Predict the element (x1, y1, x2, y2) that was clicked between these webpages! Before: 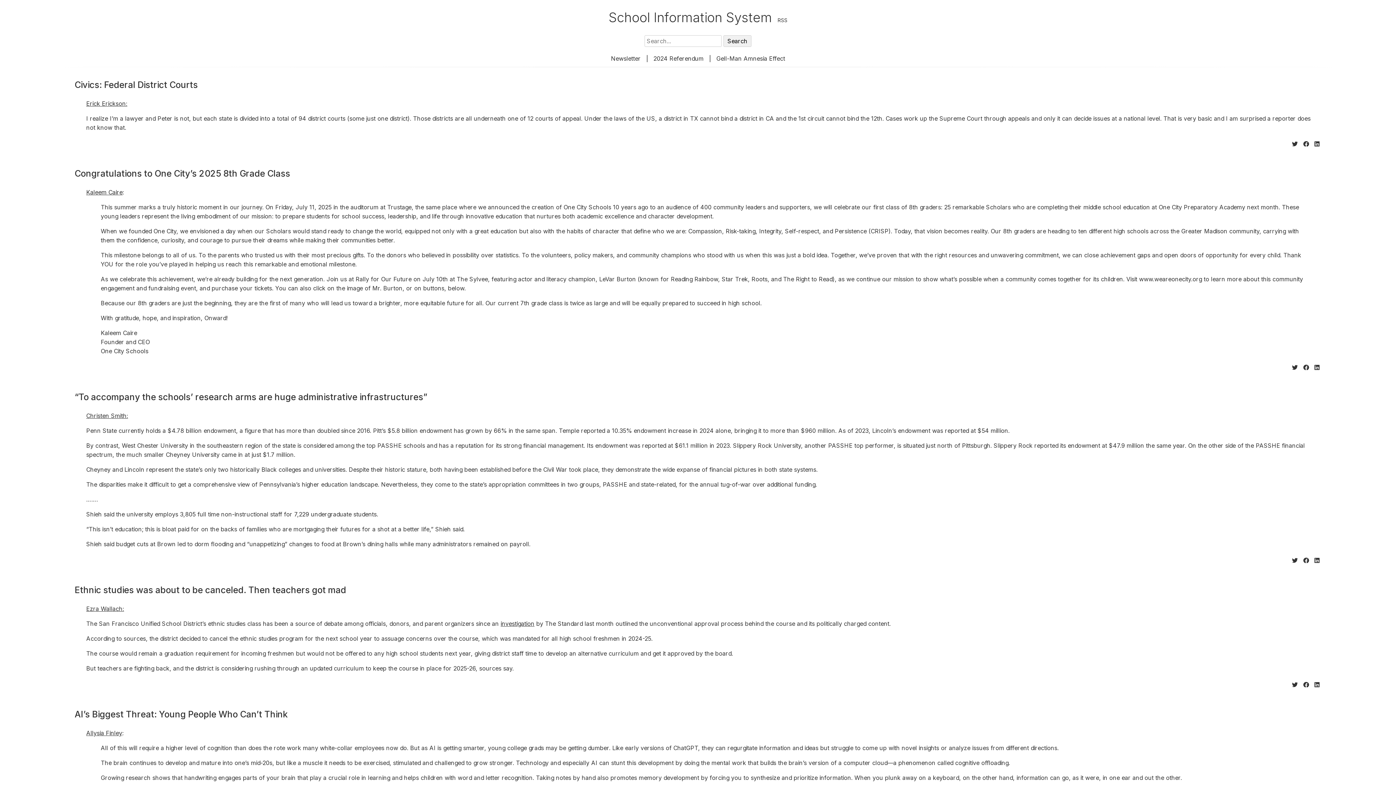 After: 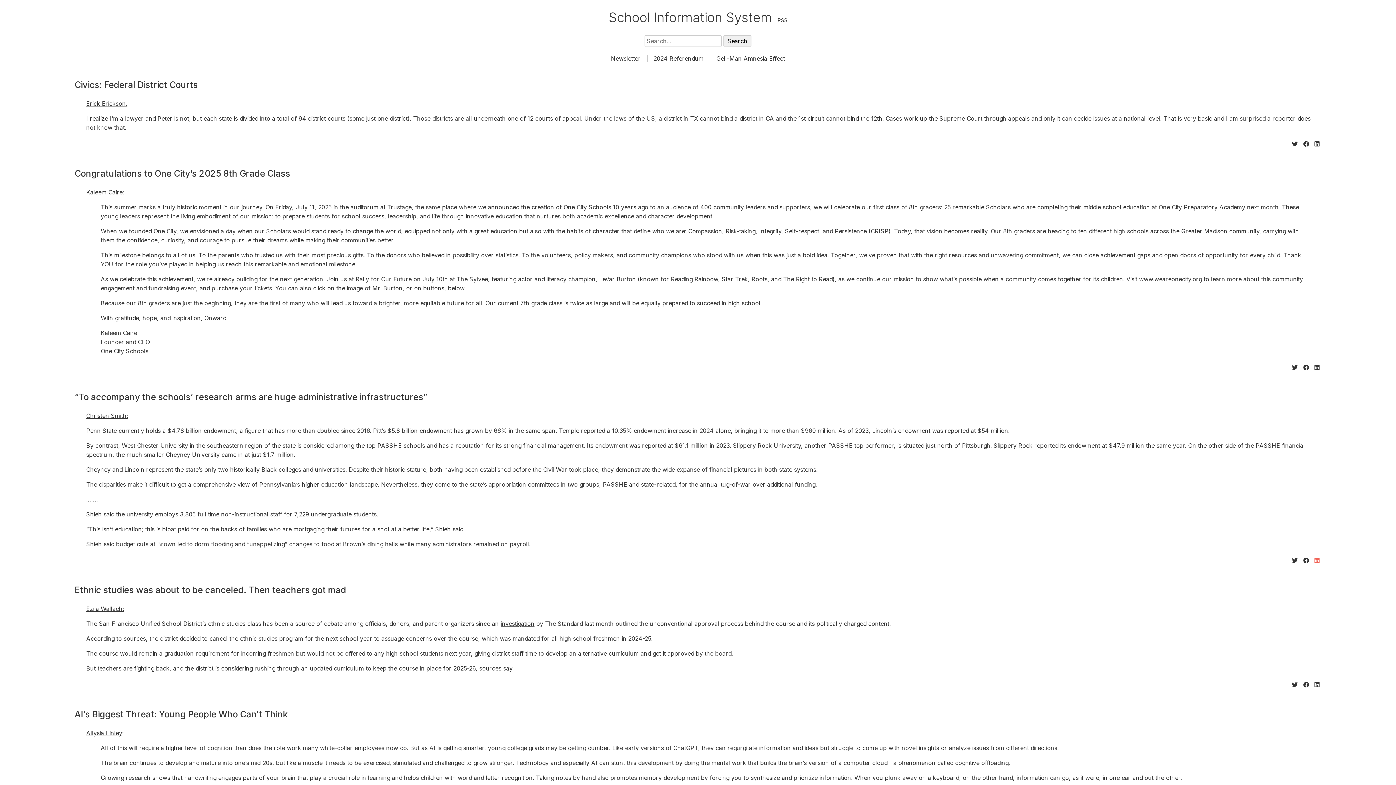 Action: label: Share on LinkedIn bbox: (1314, 557, 1319, 564)